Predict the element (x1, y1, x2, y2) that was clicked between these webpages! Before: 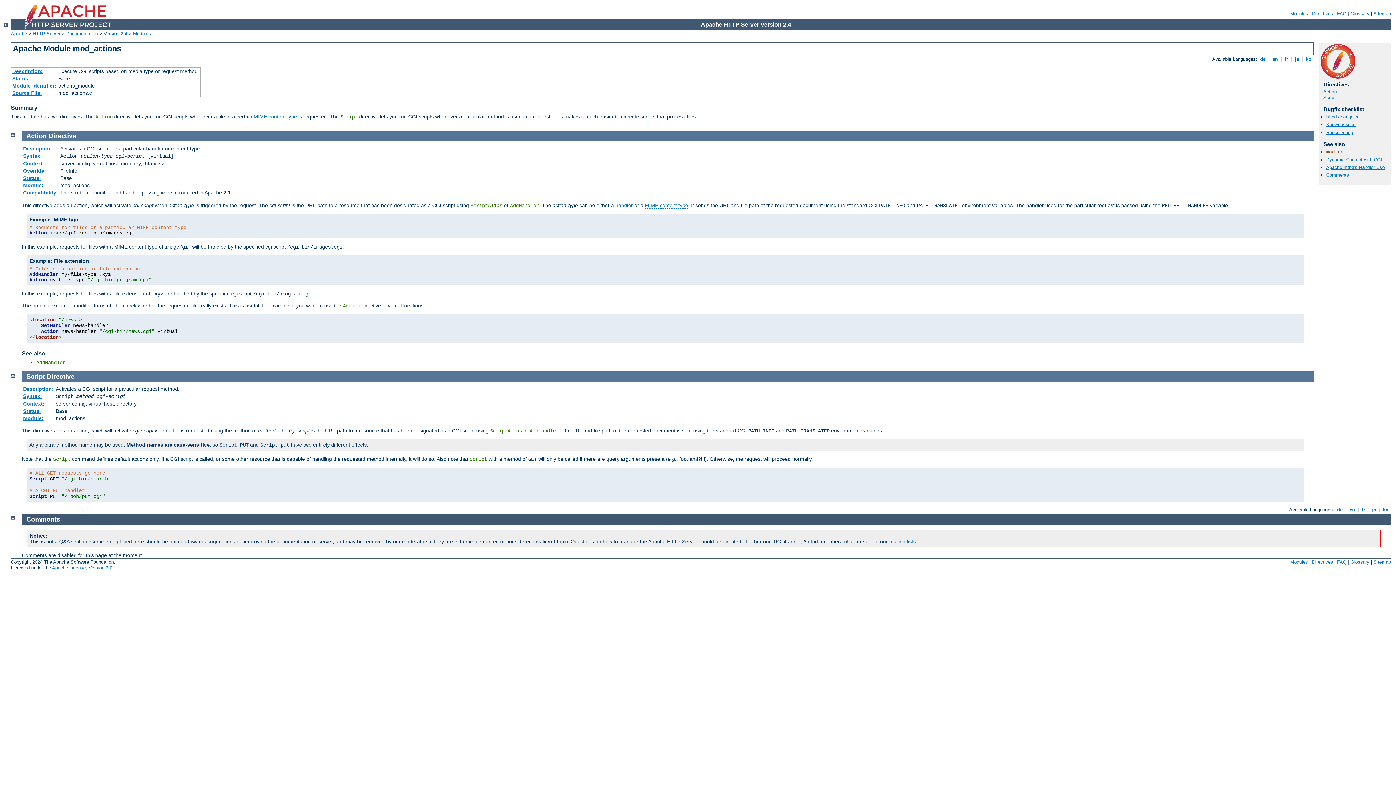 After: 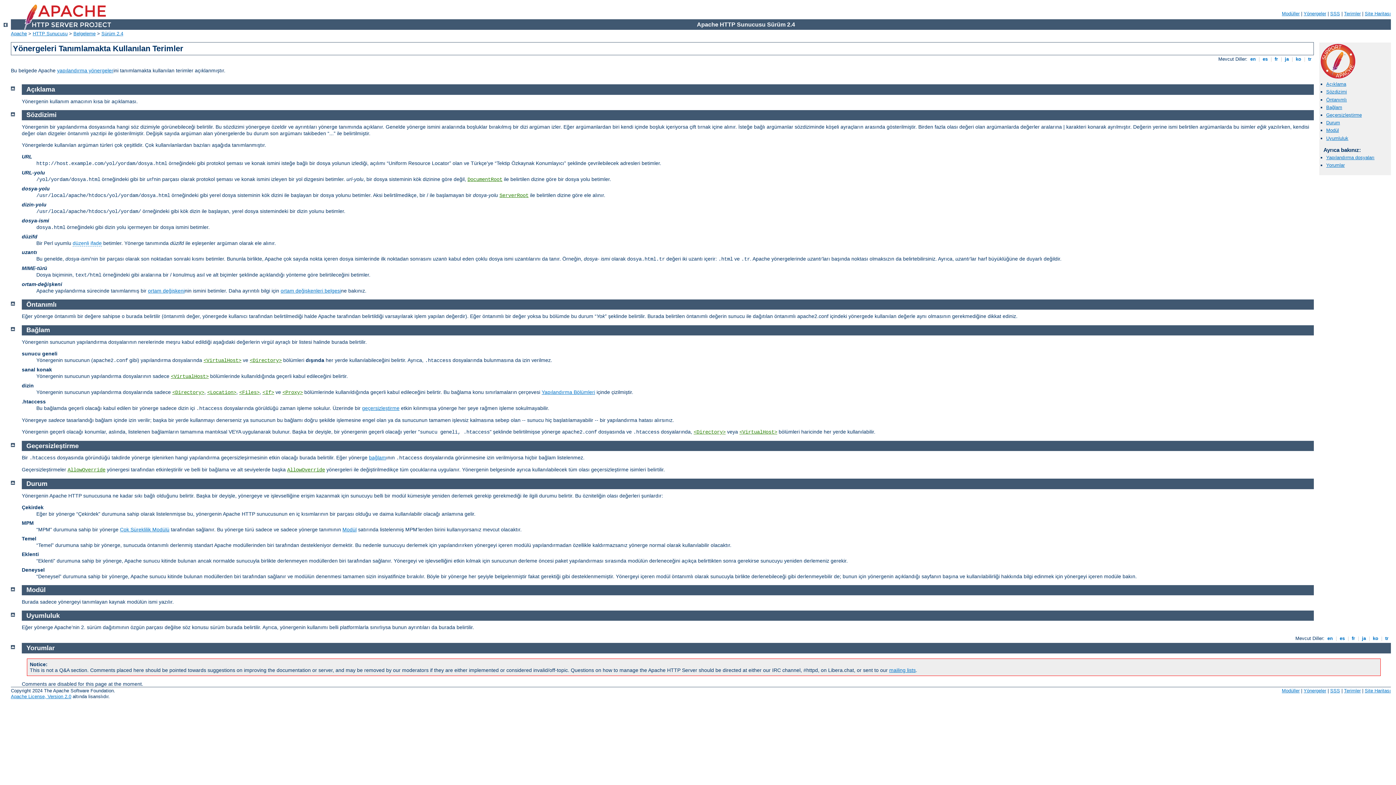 Action: label: Context: bbox: (23, 160, 44, 166)